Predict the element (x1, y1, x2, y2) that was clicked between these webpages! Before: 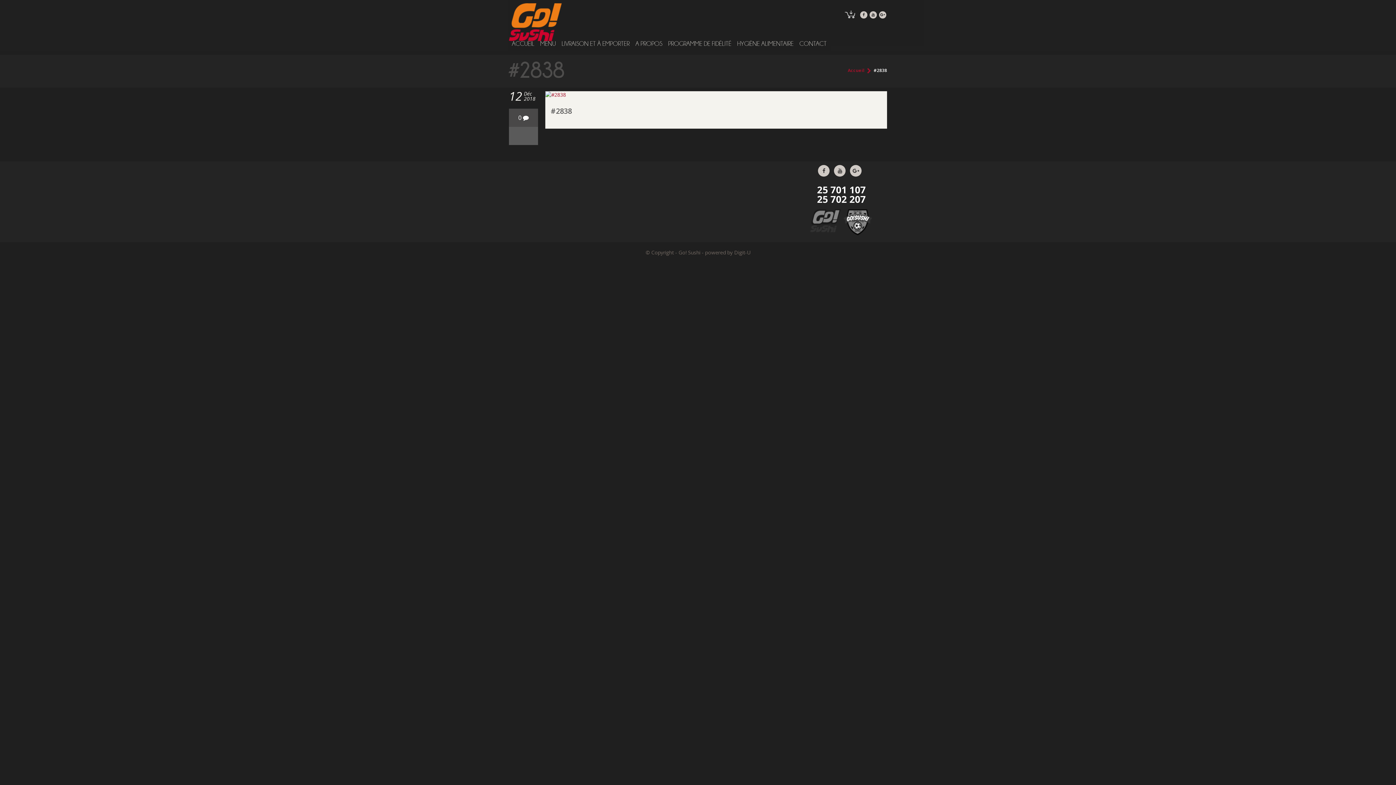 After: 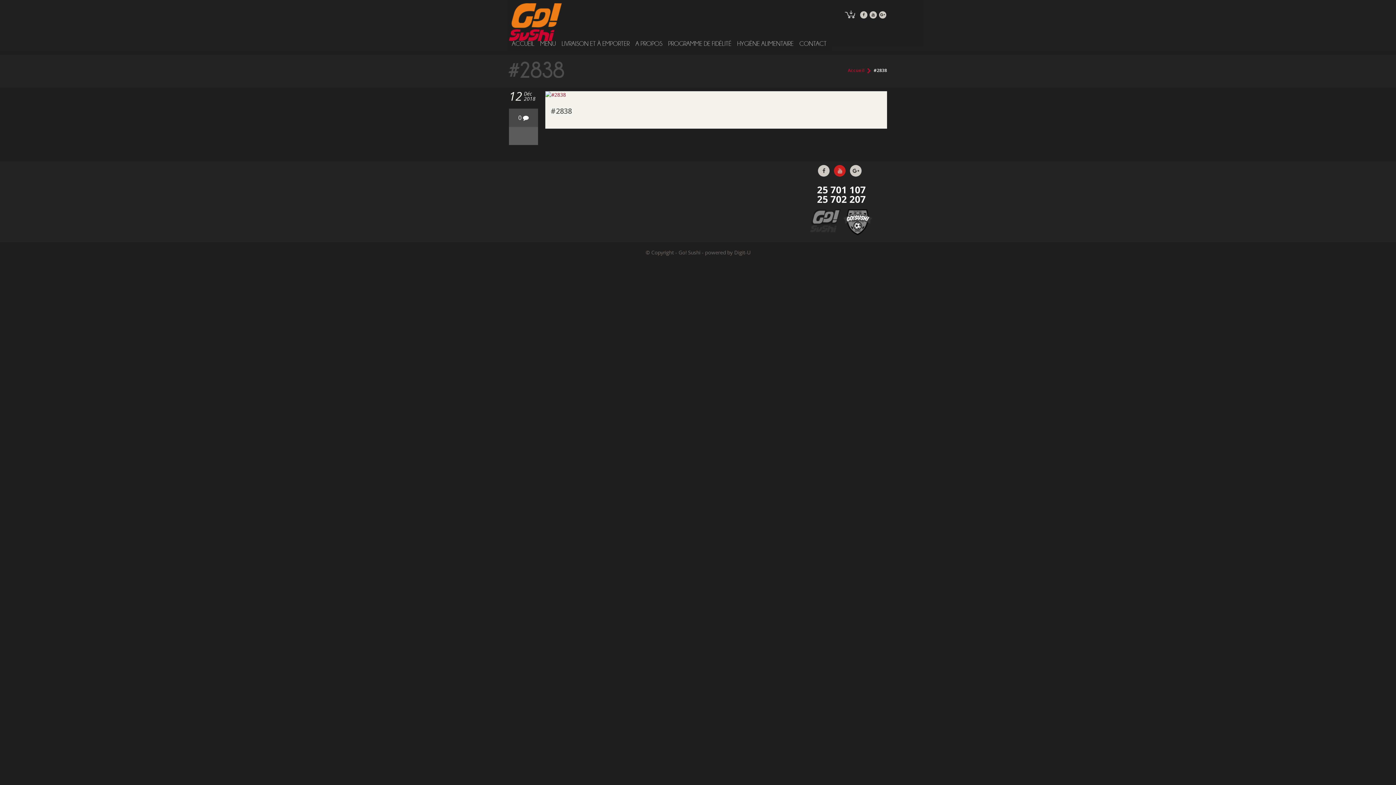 Action: bbox: (834, 165, 845, 176)